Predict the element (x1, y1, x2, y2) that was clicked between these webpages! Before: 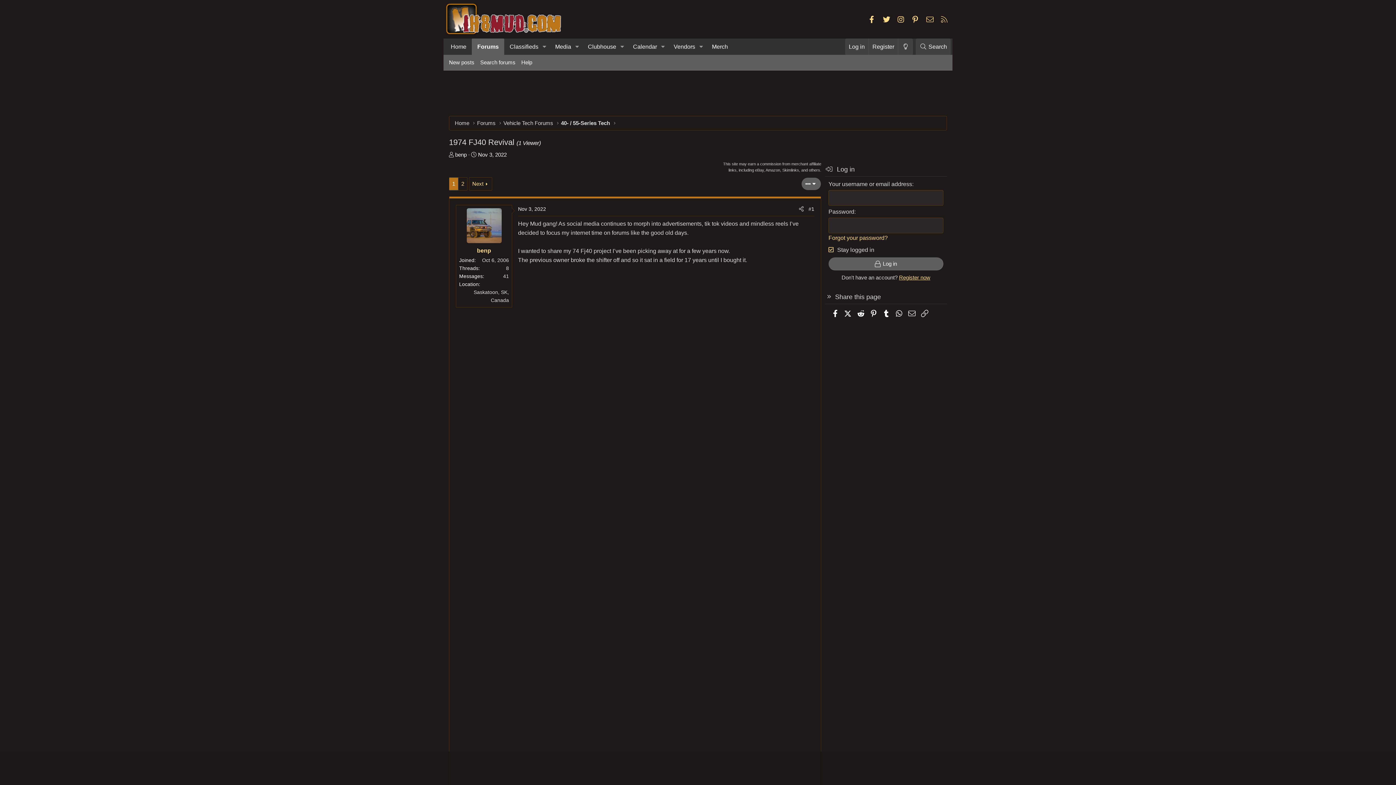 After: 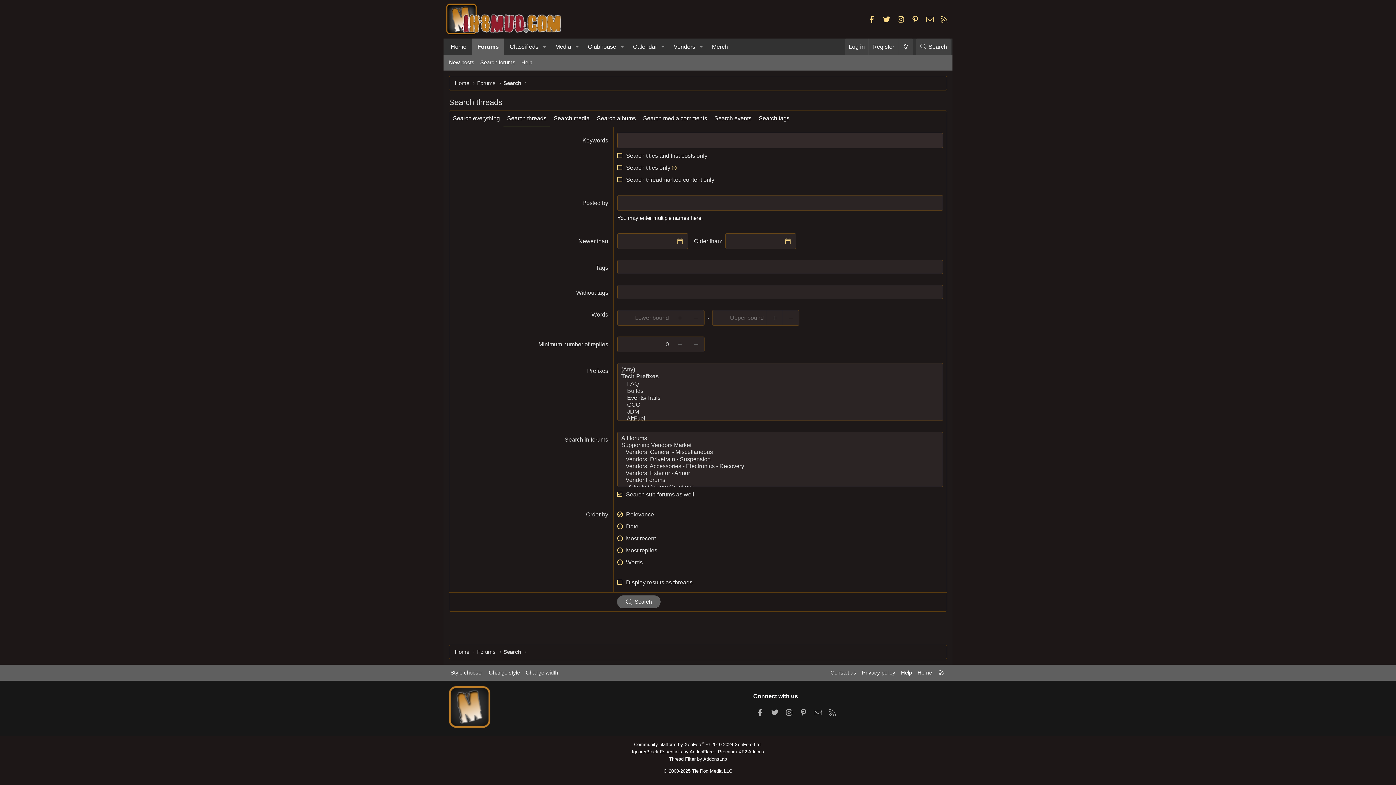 Action: label: Search forums bbox: (477, 56, 518, 68)